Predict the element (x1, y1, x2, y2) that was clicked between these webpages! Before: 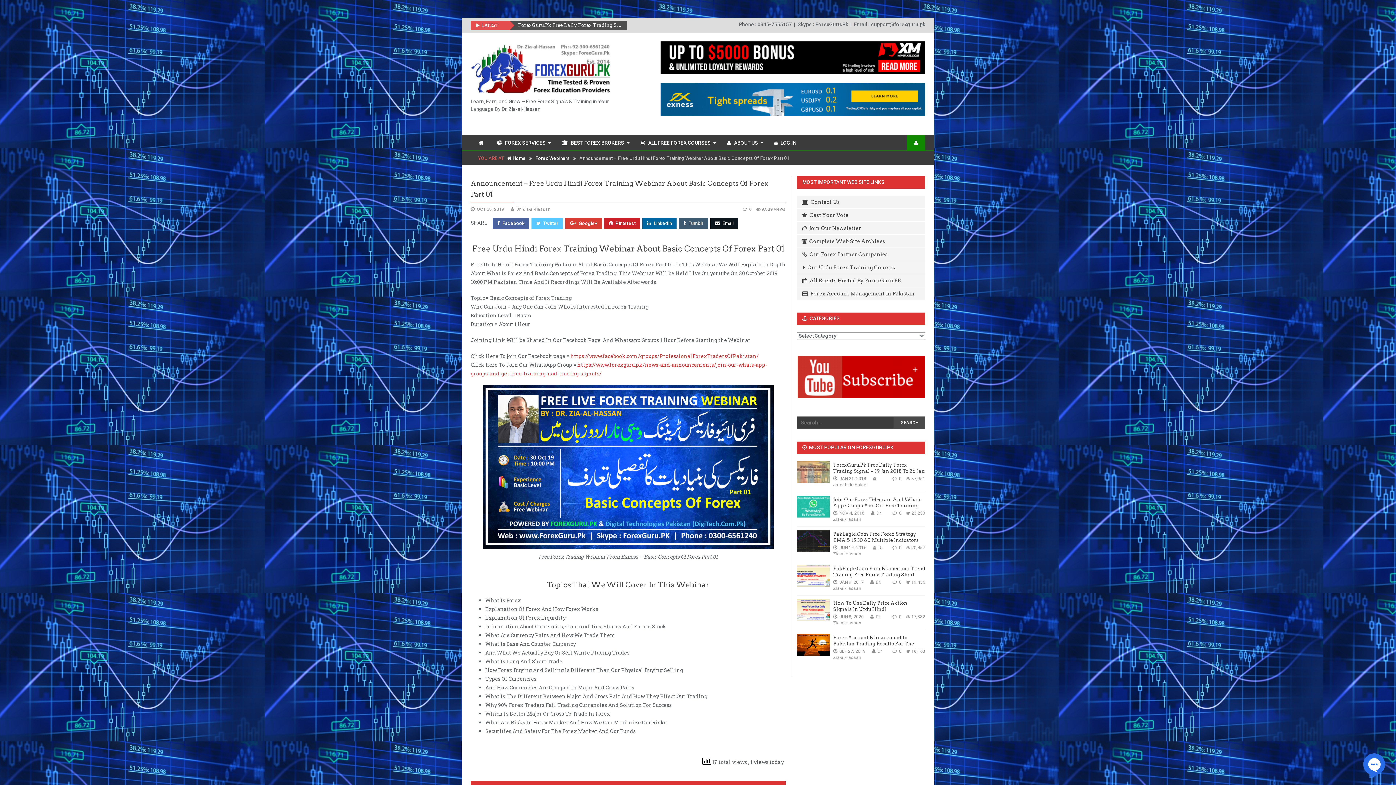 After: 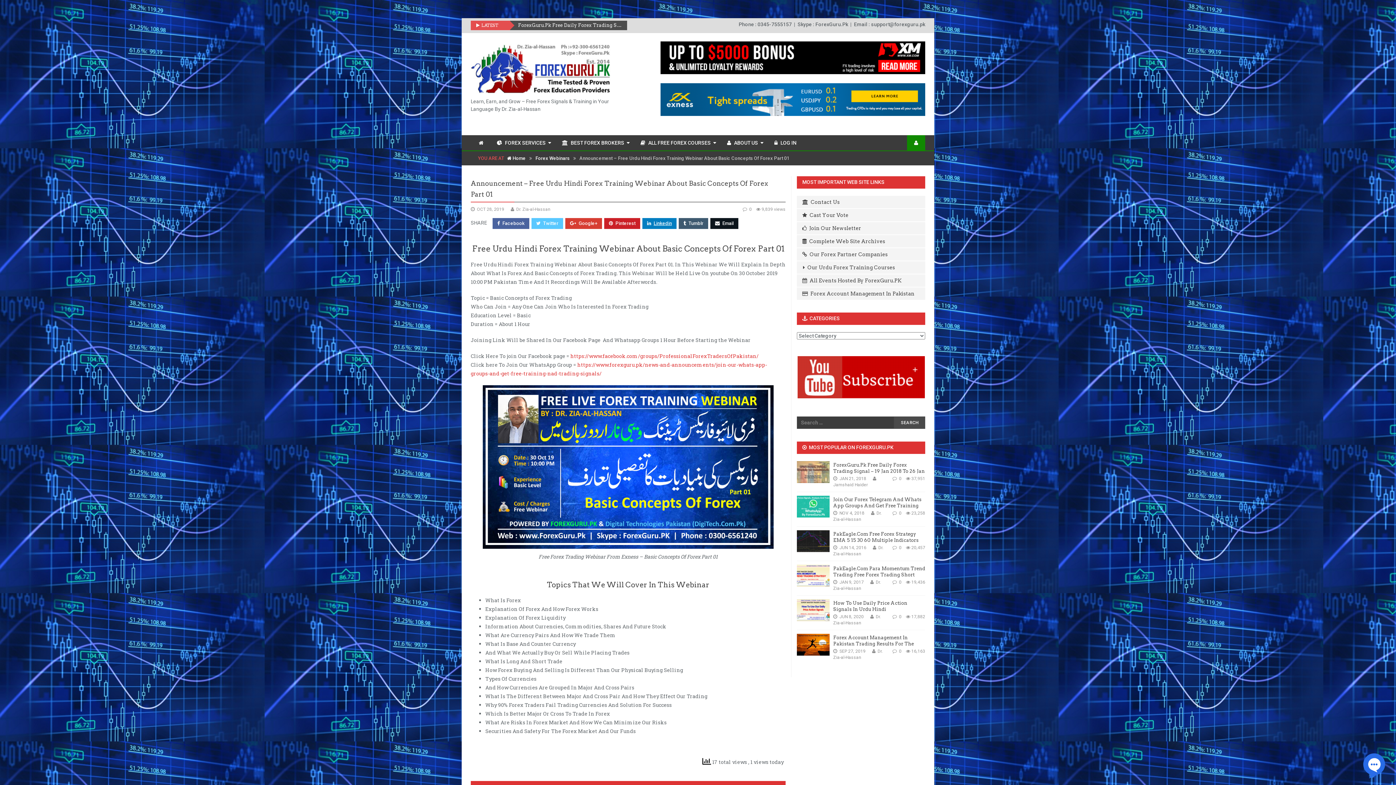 Action: bbox: (642, 218, 676, 229) label: Linkedin